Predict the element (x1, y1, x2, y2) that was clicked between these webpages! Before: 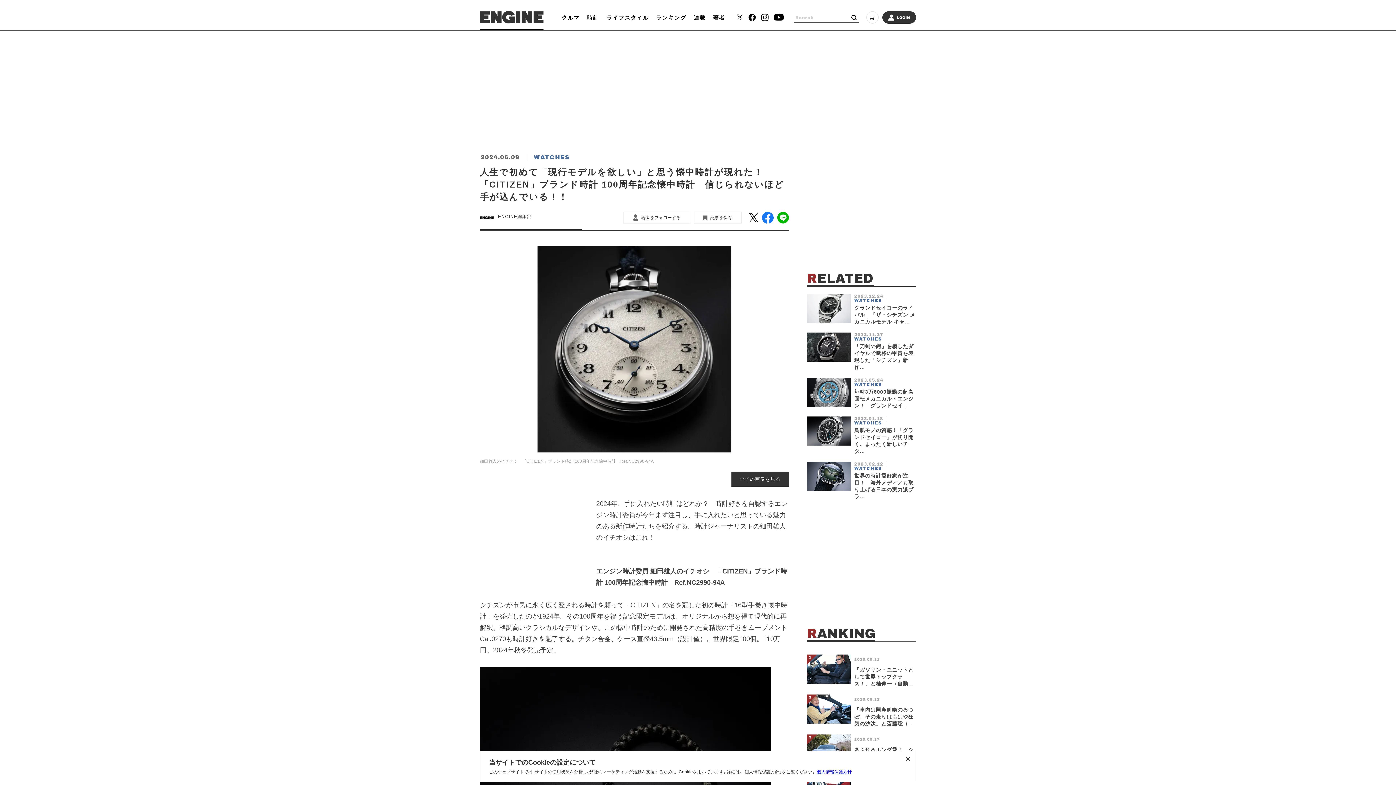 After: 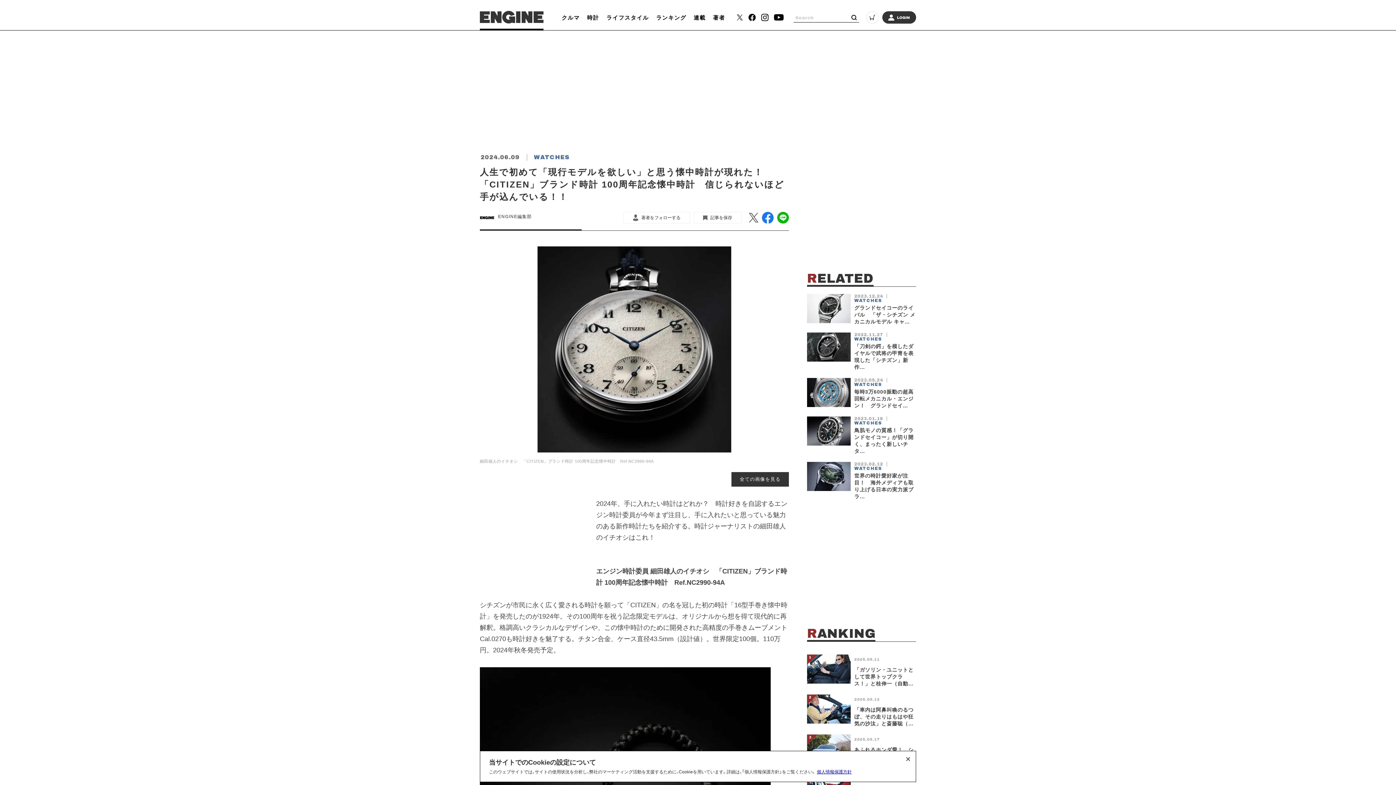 Action: bbox: (749, 212, 758, 222)